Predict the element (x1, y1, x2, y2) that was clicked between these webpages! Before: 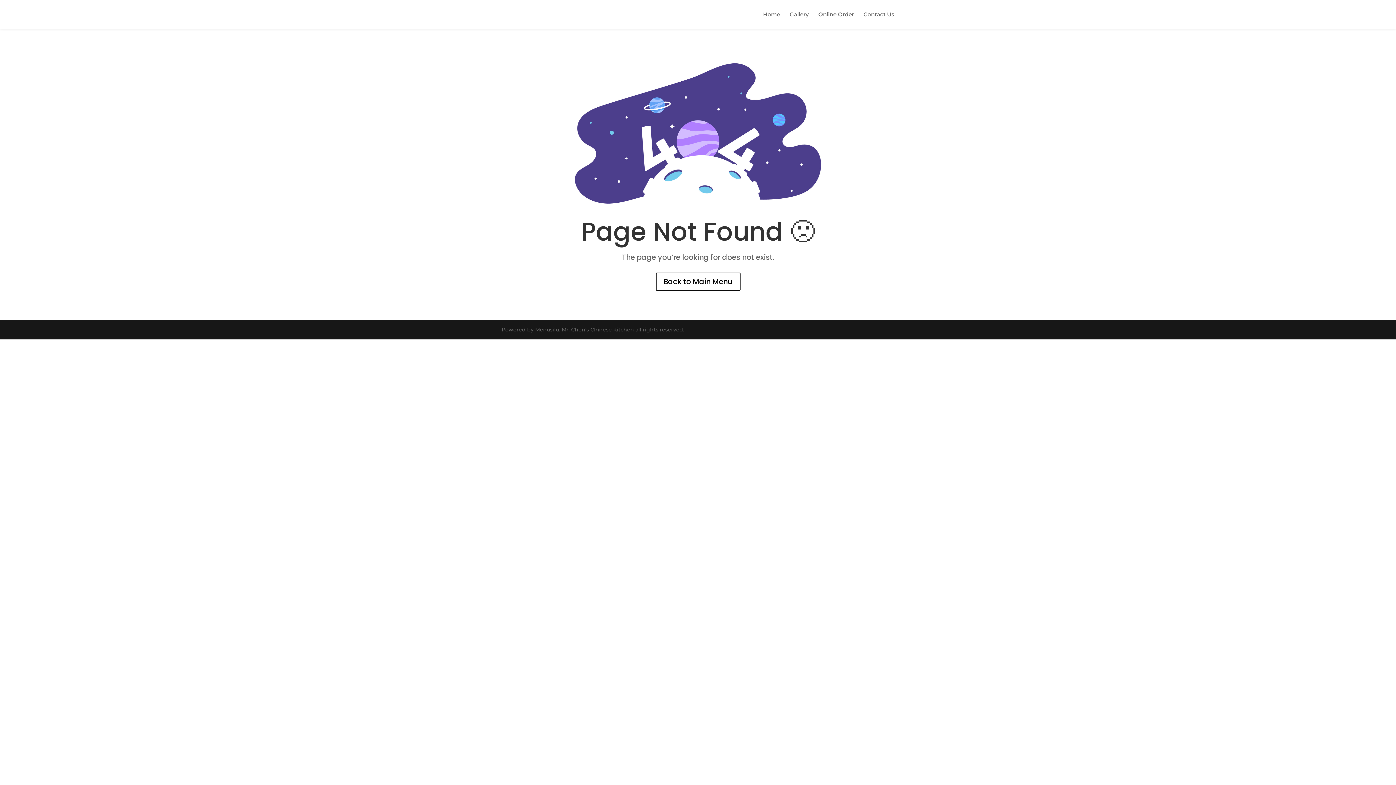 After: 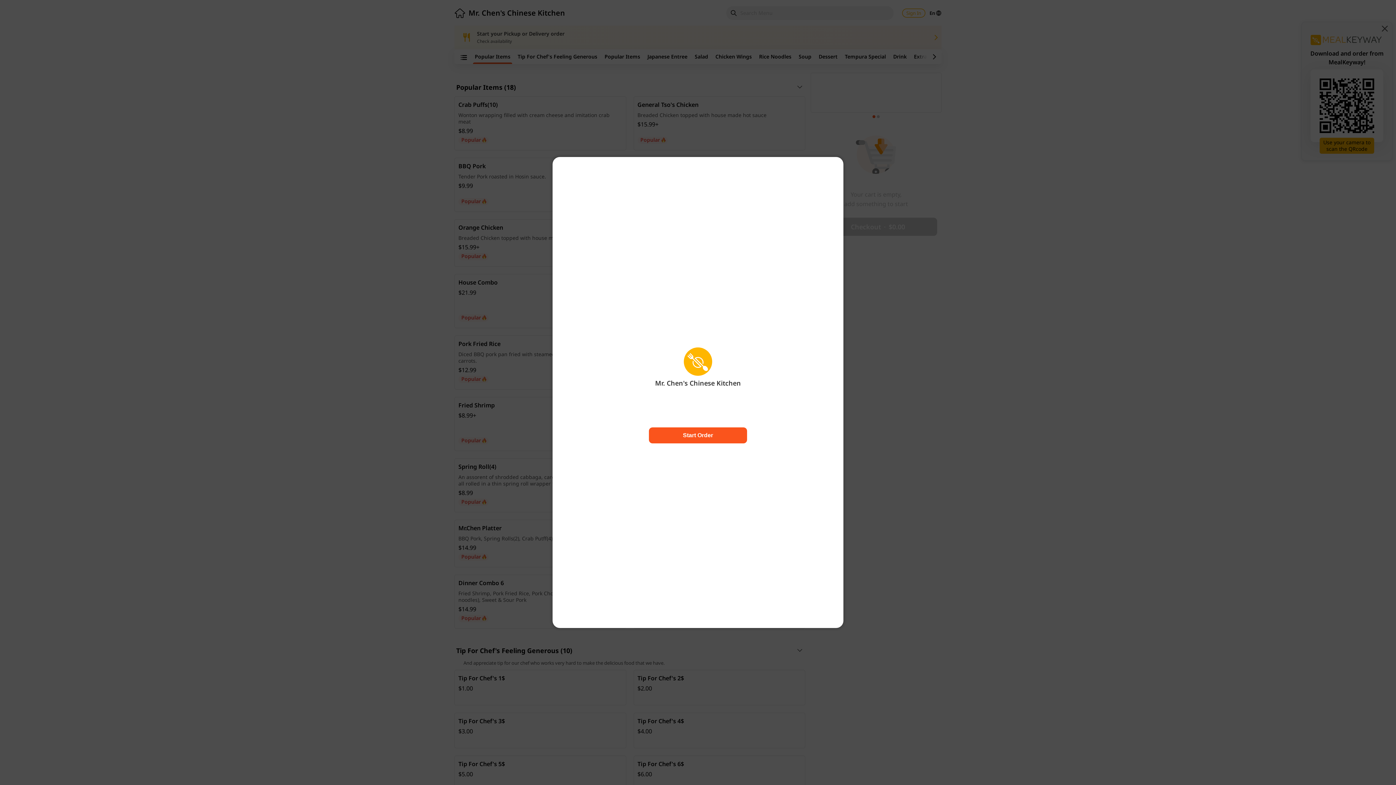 Action: bbox: (818, 12, 854, 29) label: Online Order